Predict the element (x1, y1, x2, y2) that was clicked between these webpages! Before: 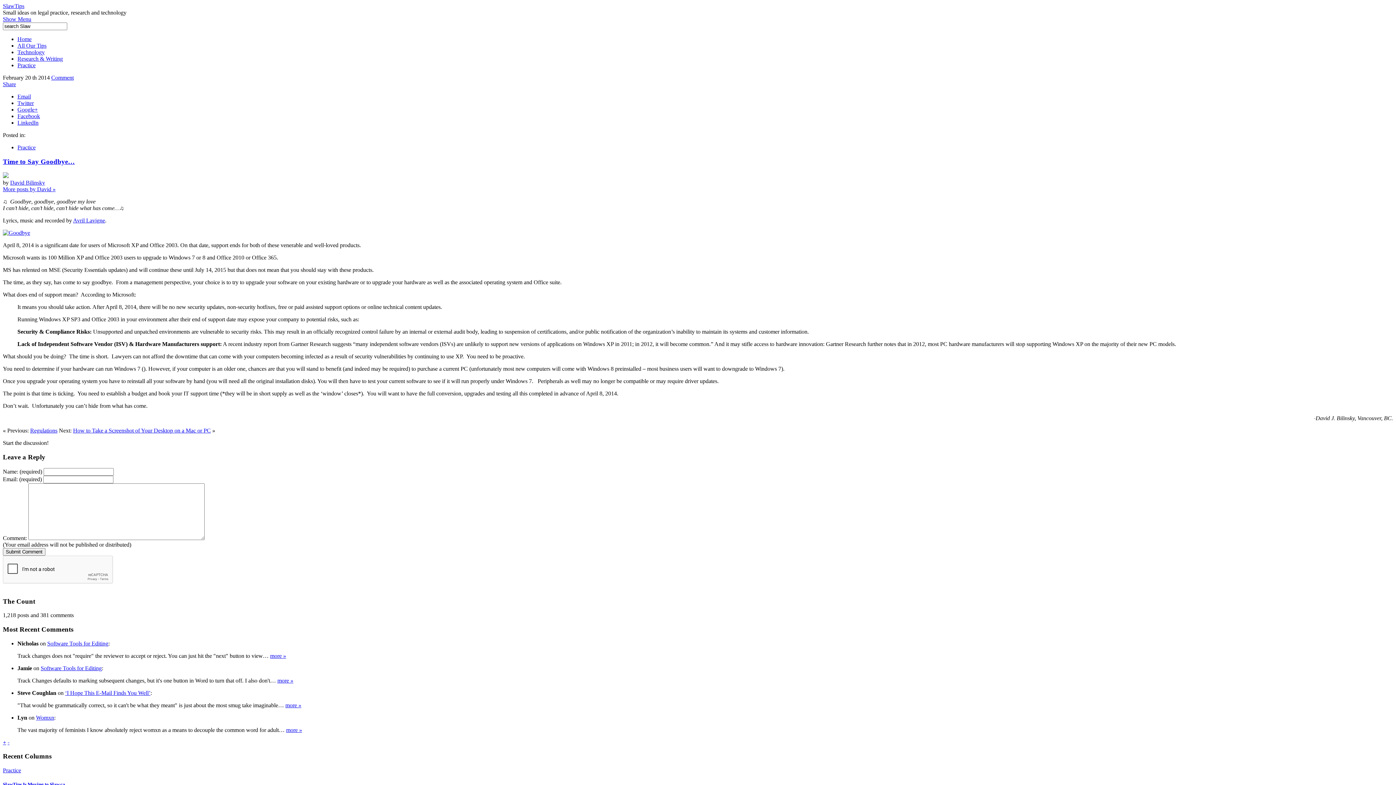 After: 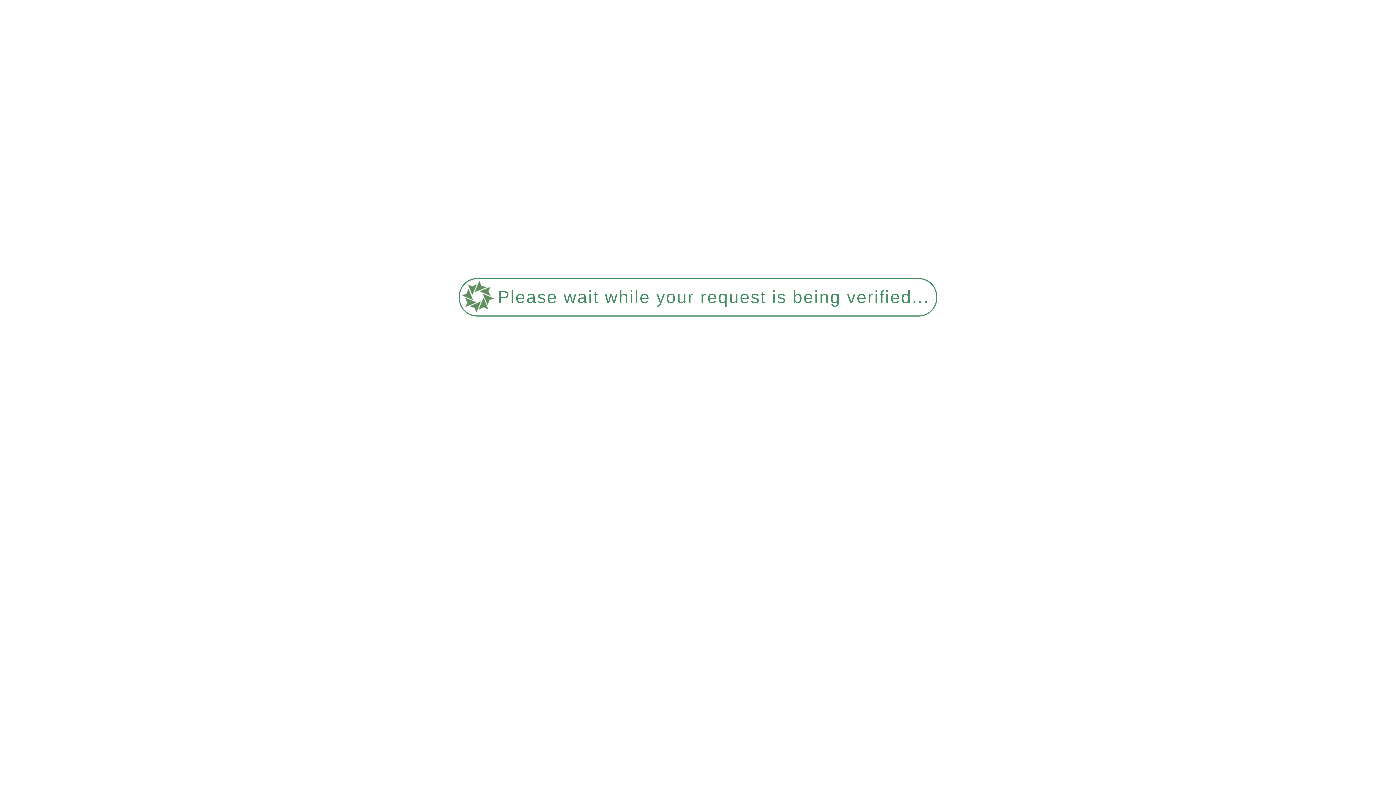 Action: bbox: (17, 36, 31, 42) label: Home